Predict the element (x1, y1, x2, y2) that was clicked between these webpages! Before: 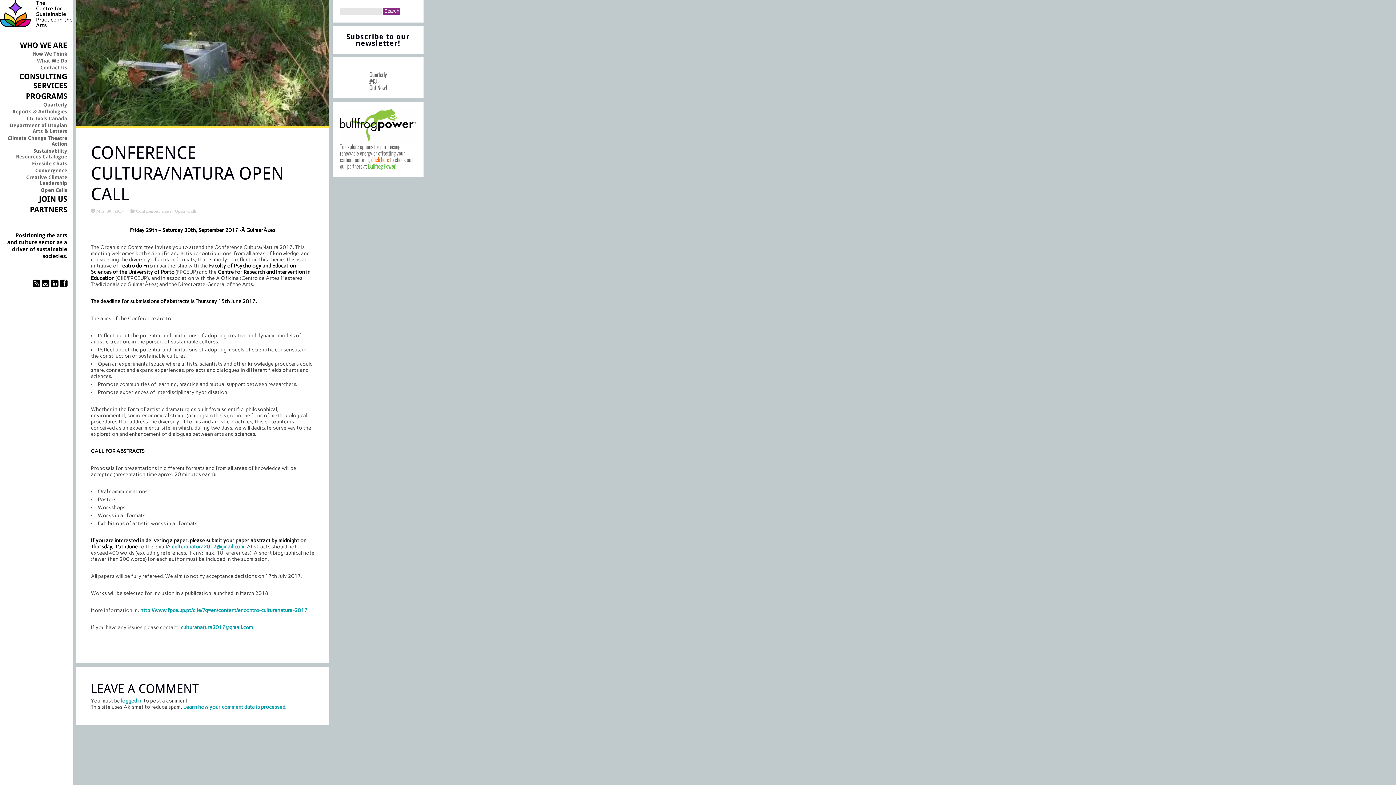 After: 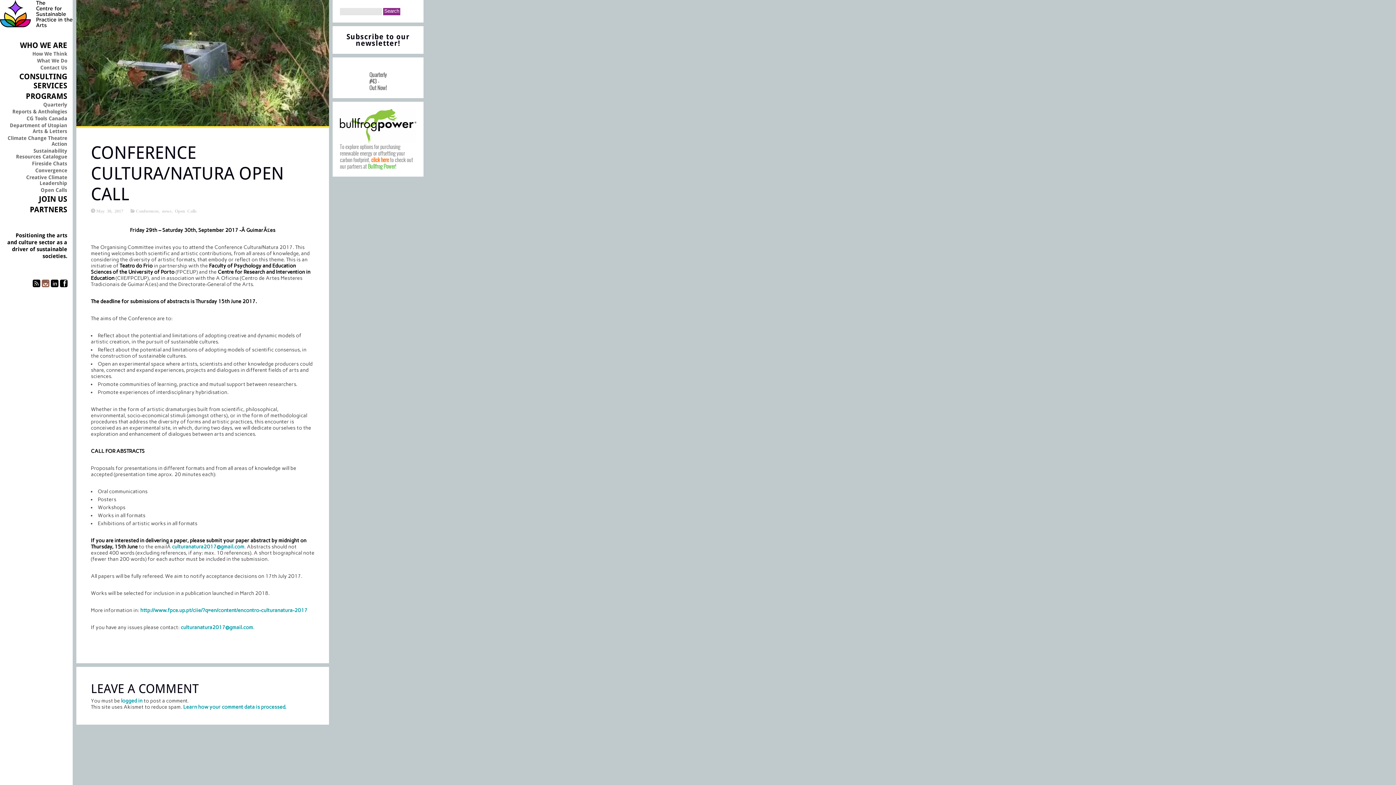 Action: bbox: (41, 280, 49, 287)